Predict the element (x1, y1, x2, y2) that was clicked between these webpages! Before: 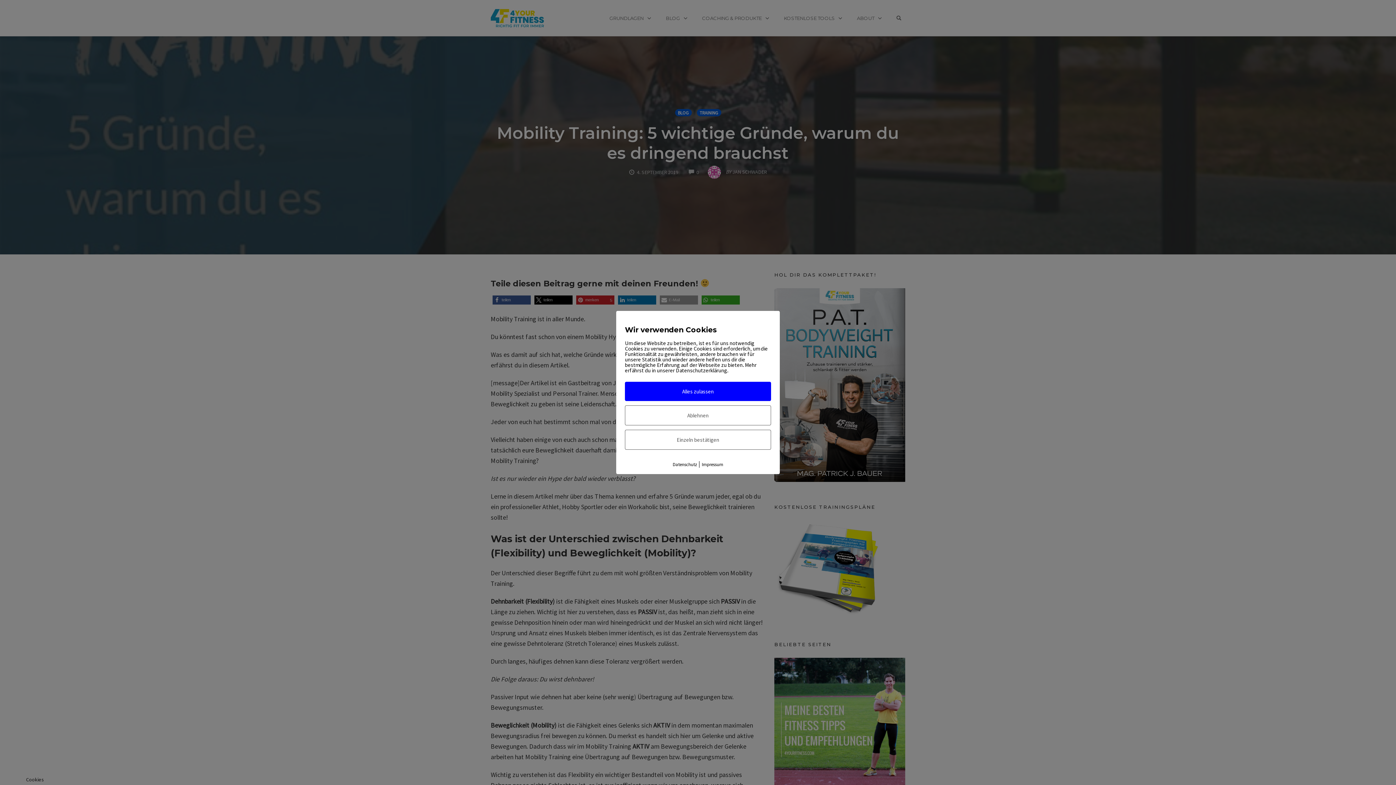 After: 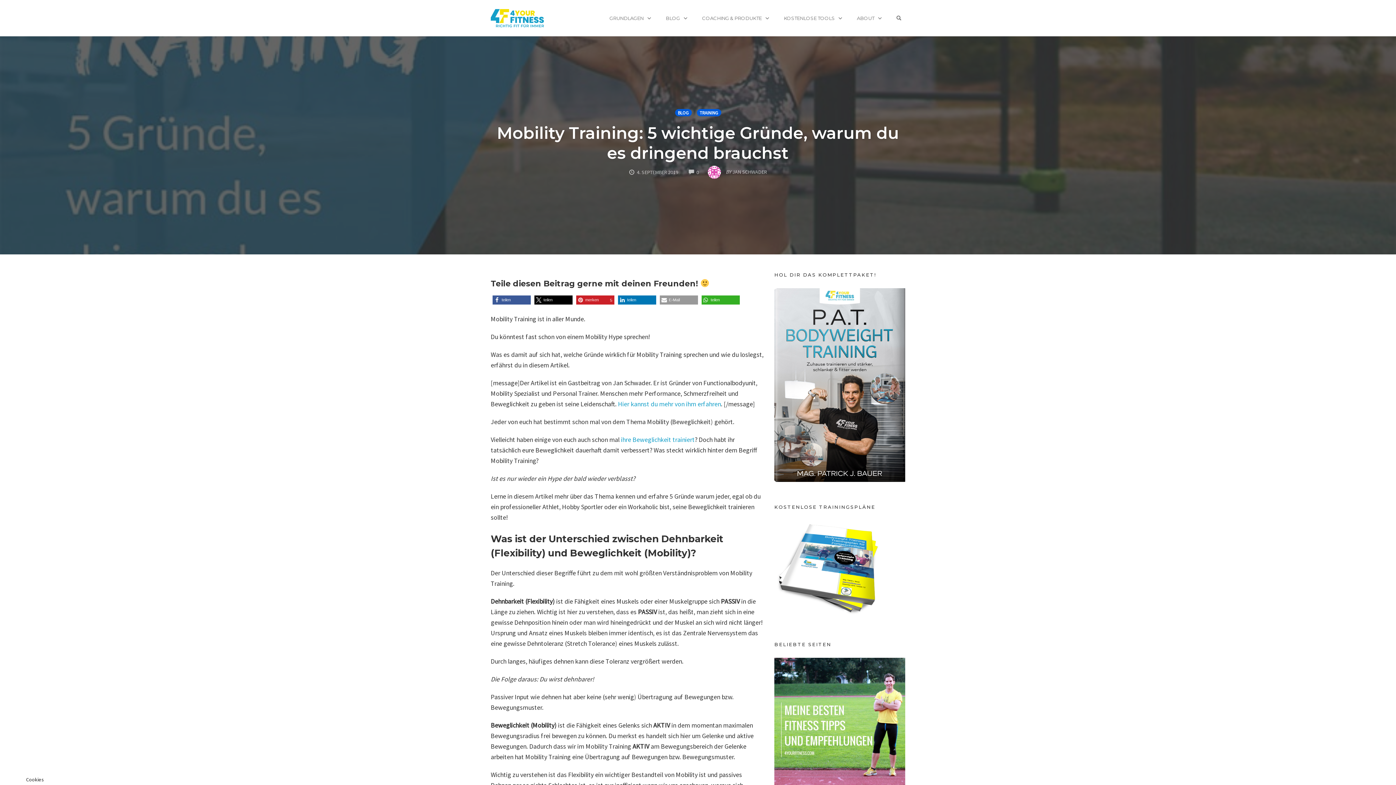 Action: bbox: (625, 382, 771, 401) label: Alles zulassen